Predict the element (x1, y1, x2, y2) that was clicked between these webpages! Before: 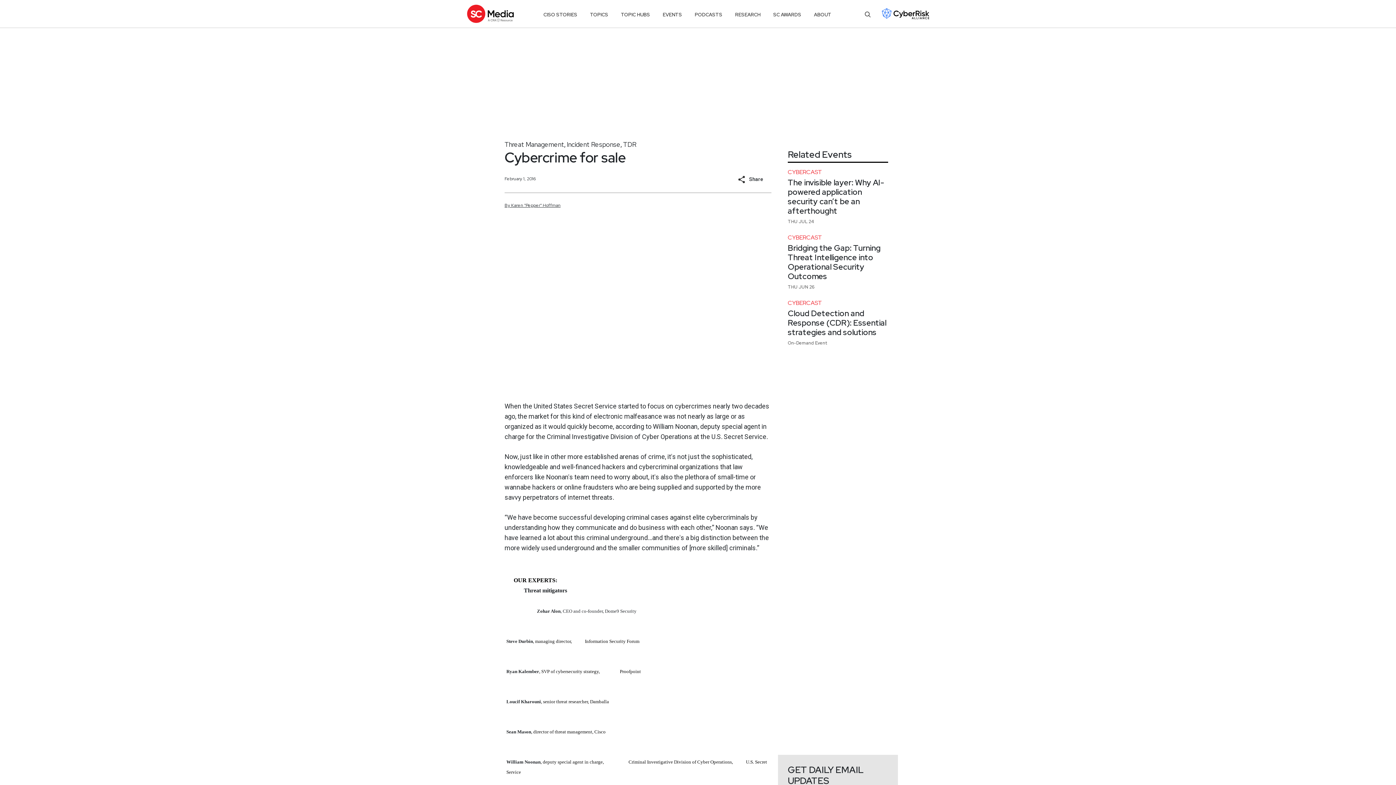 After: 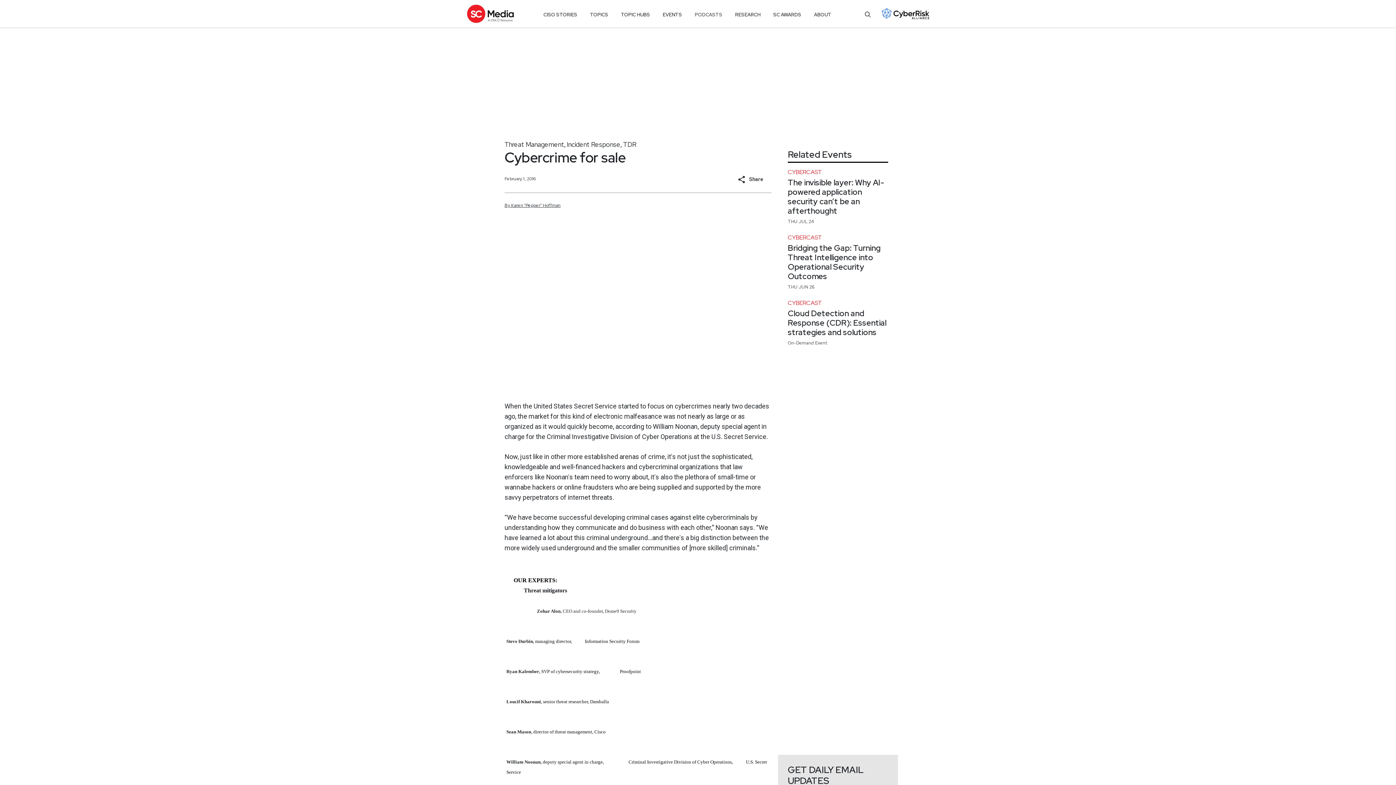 Action: label: PODCASTS bbox: (694, 8, 722, 21)